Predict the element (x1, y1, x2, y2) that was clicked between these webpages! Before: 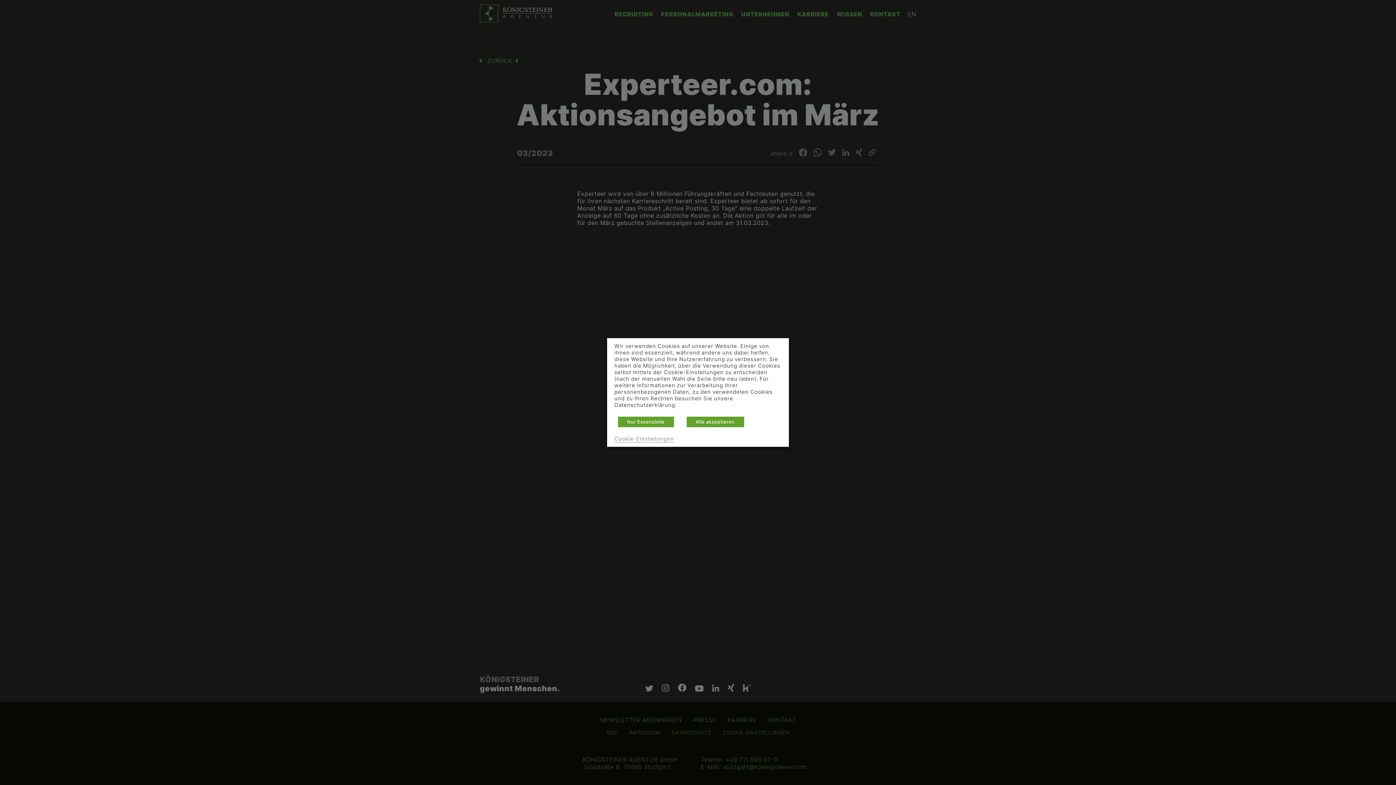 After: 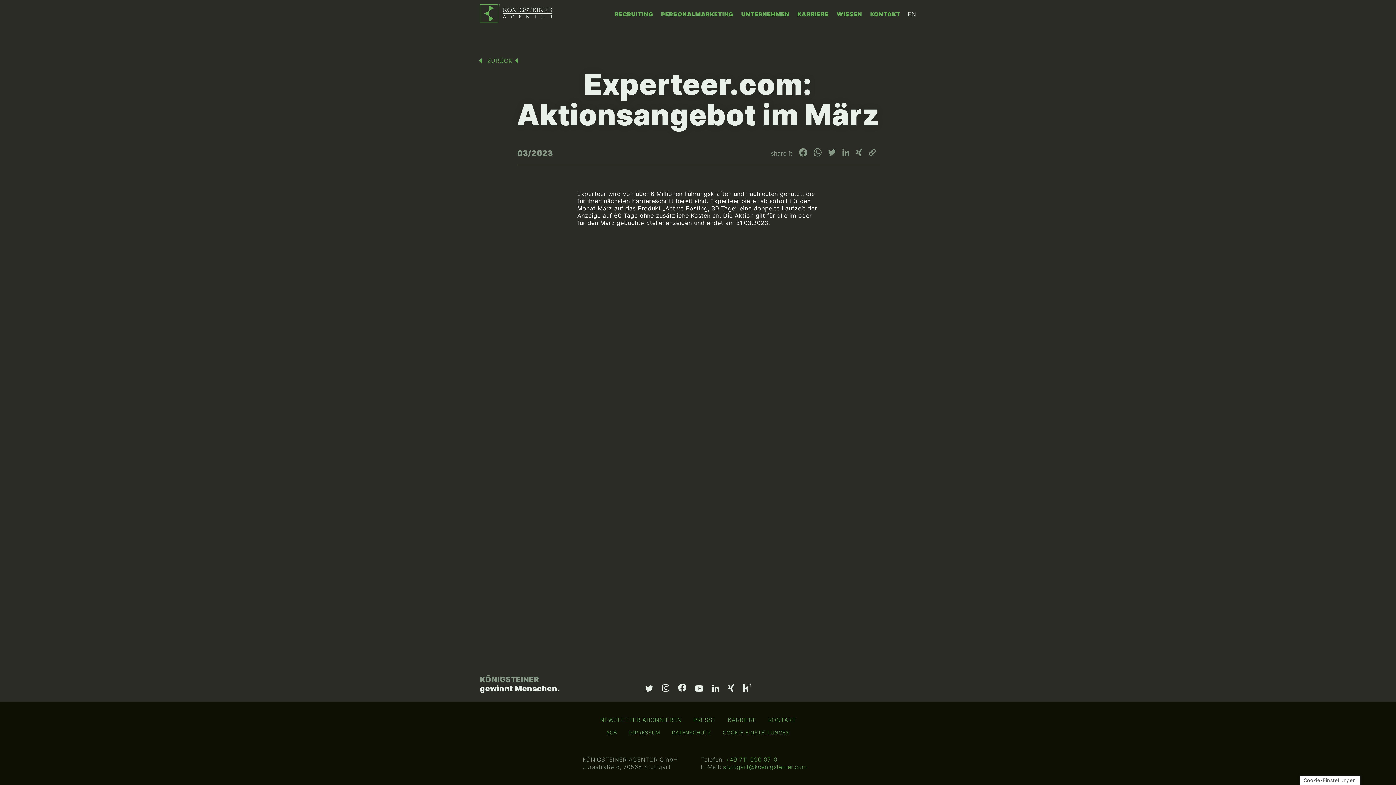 Action: label: Nur Essenzielle bbox: (618, 416, 674, 427)